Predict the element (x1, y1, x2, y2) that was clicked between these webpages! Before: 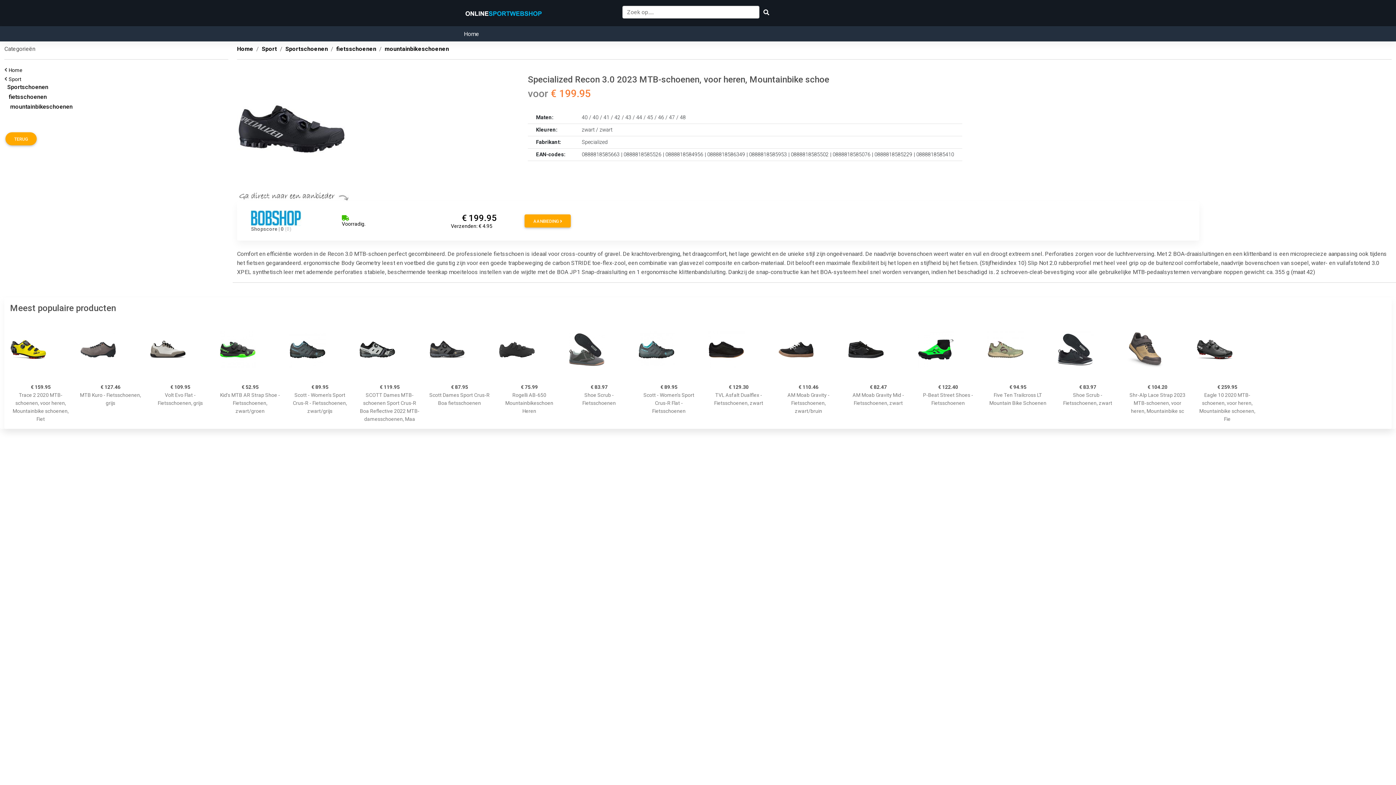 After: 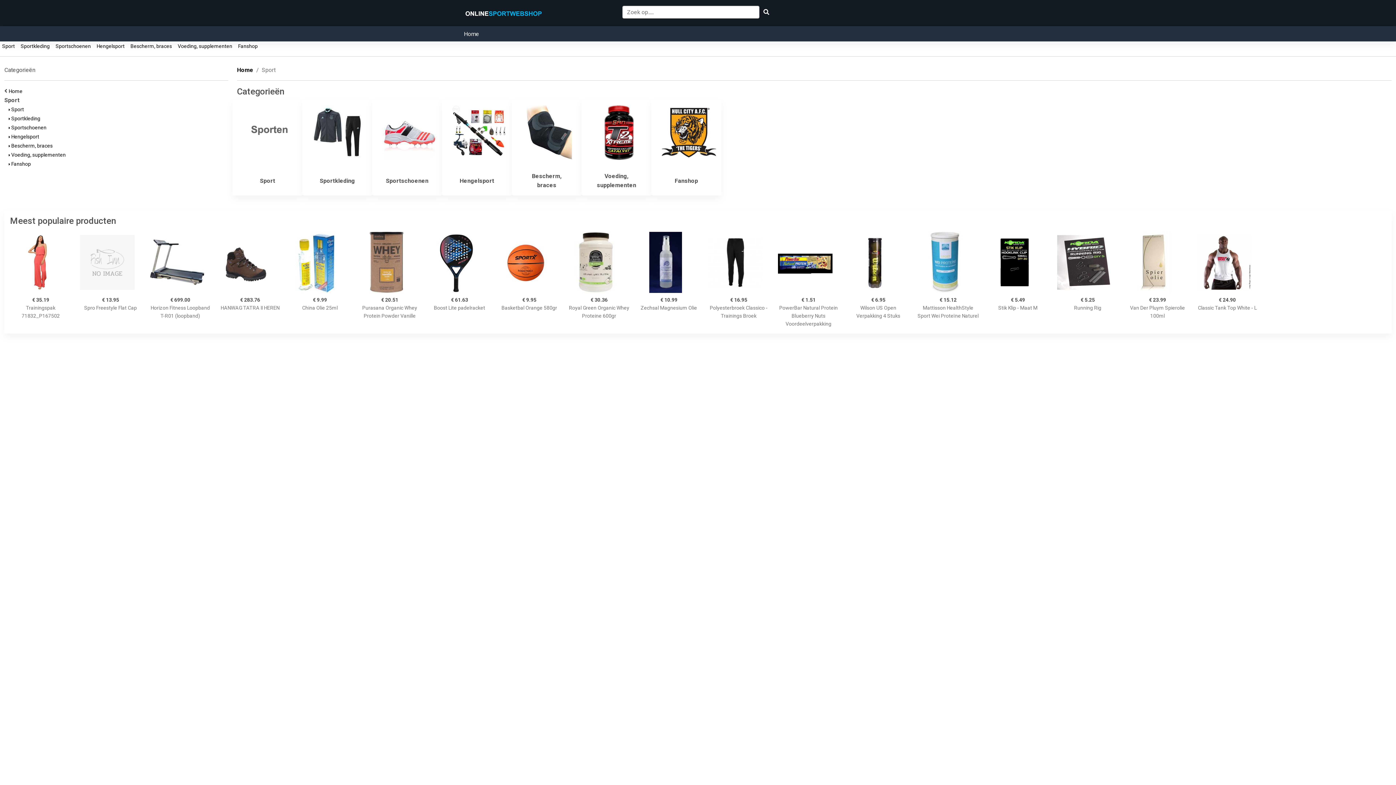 Action: bbox: (465, 5, 546, 20)